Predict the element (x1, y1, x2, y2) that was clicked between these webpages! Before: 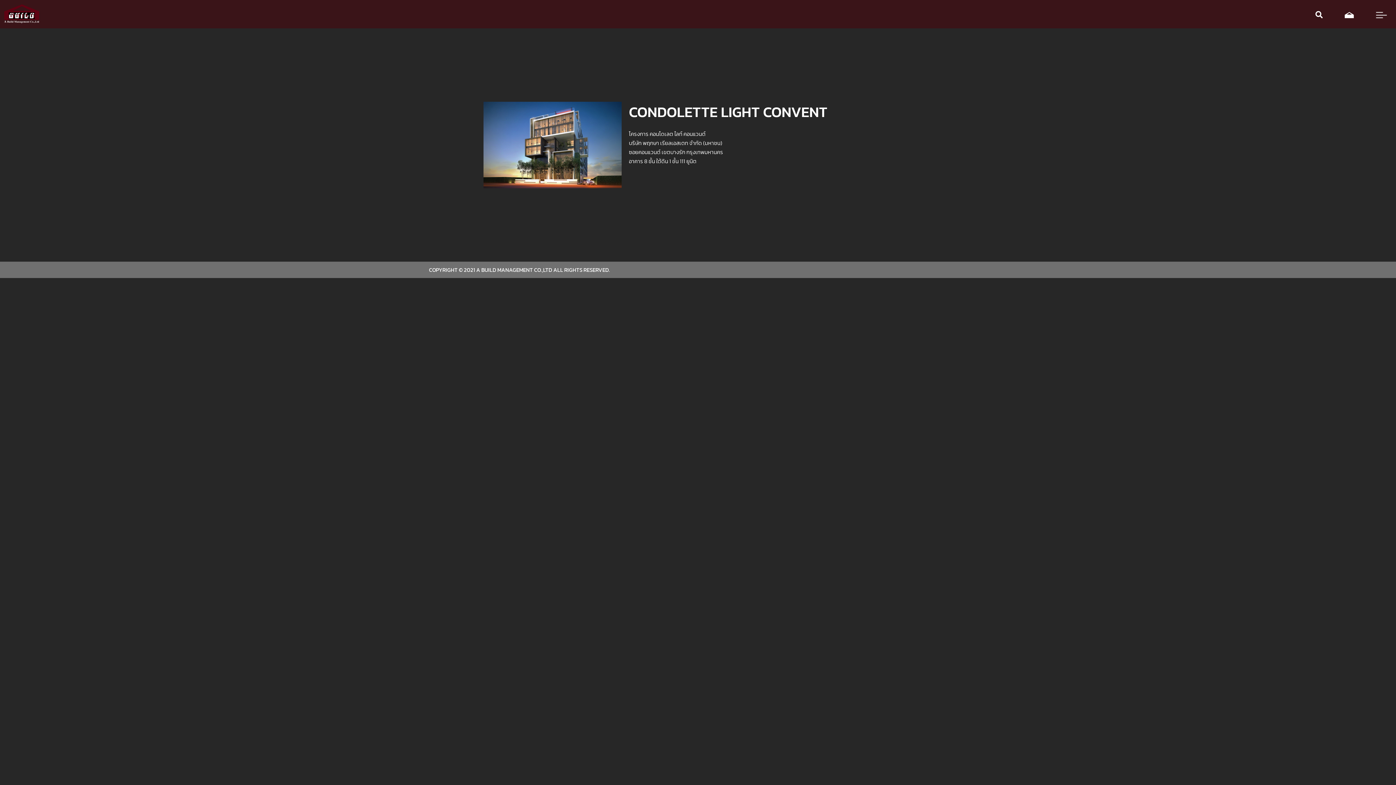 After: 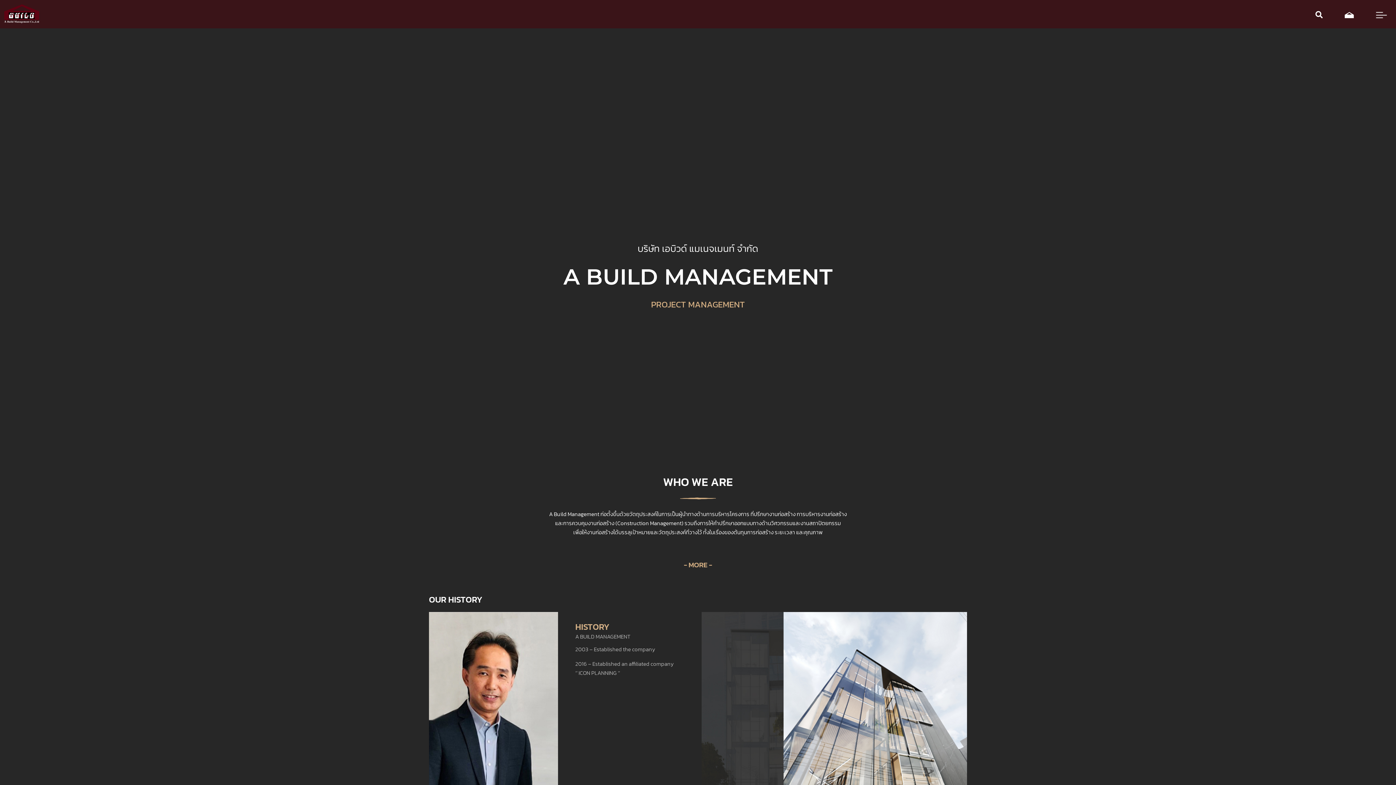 Action: bbox: (1345, 9, 1354, 18)